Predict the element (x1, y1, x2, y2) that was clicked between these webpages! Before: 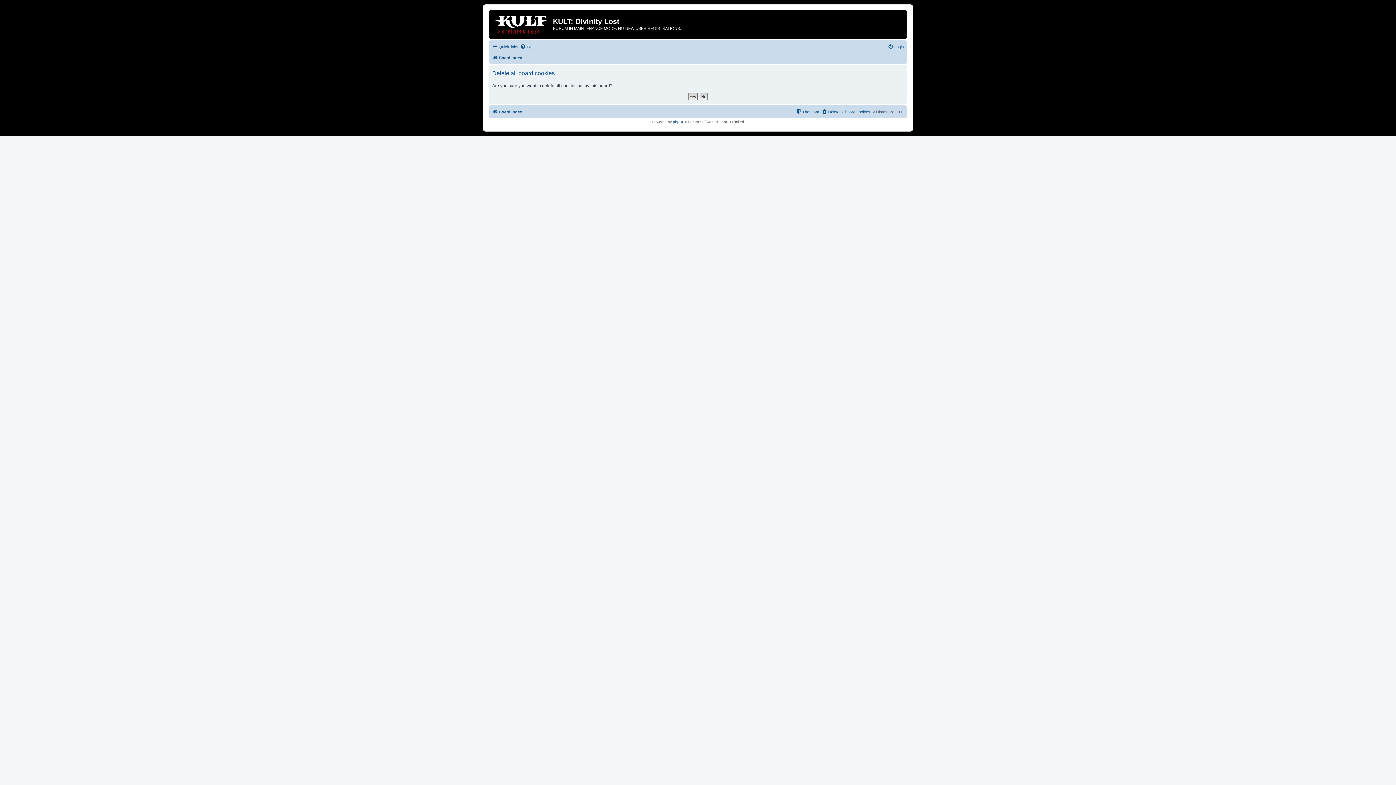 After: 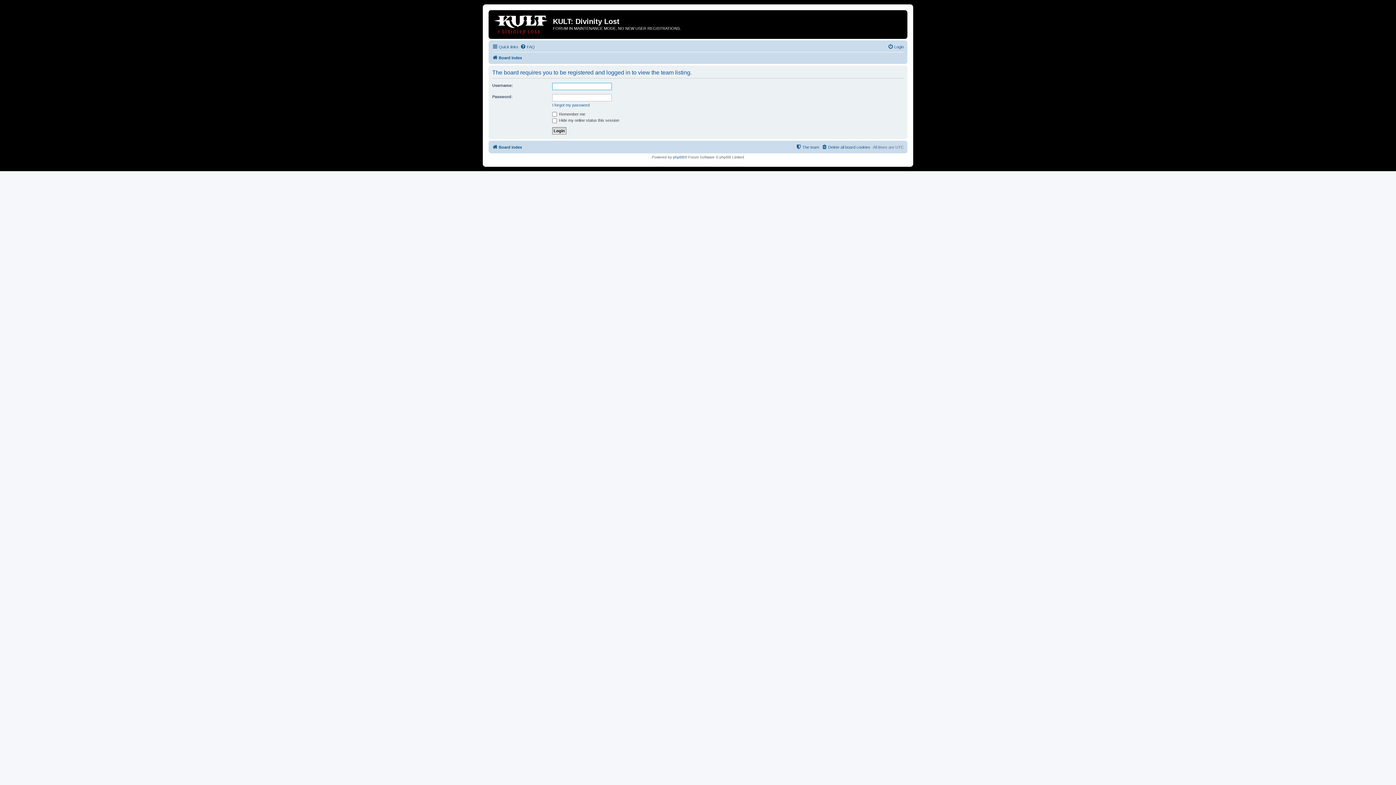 Action: bbox: (796, 107, 819, 116) label: The team